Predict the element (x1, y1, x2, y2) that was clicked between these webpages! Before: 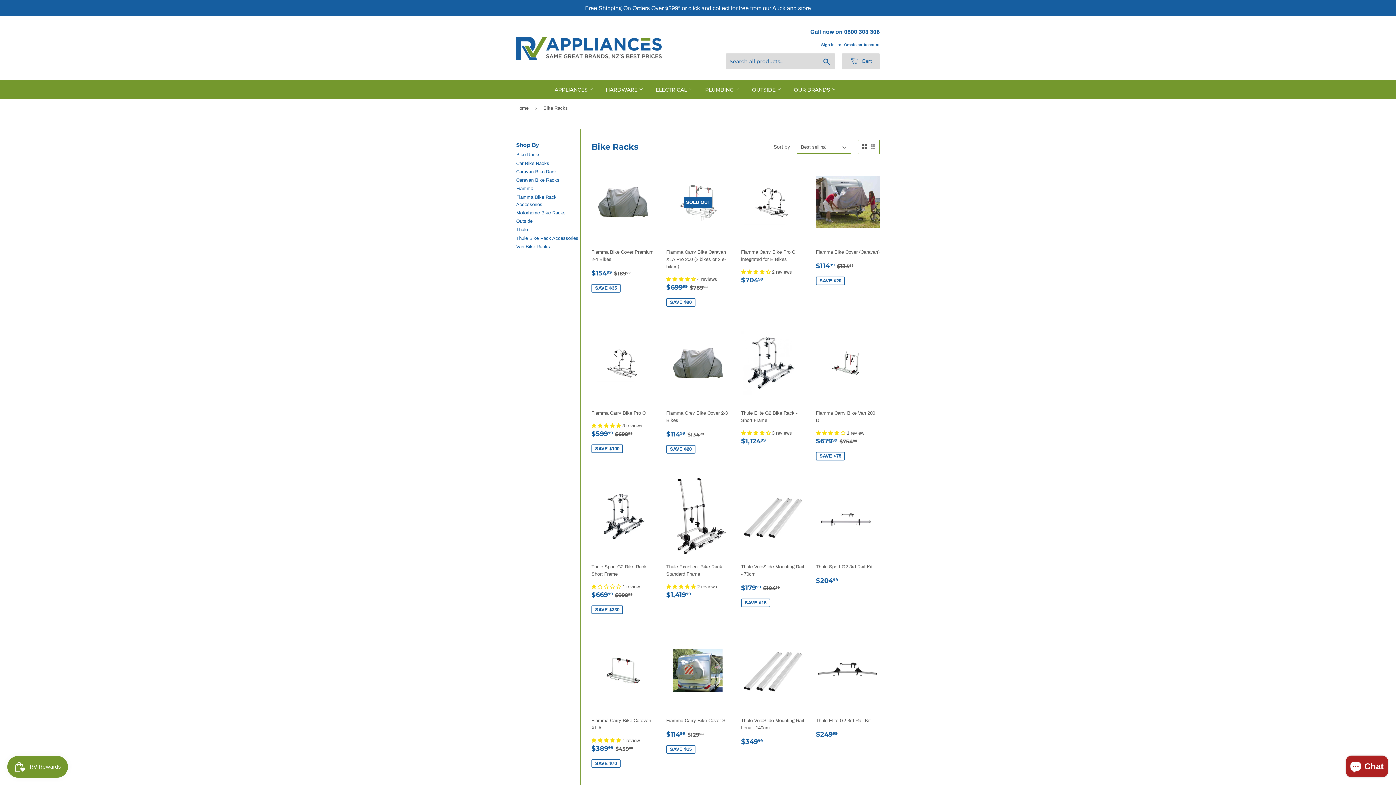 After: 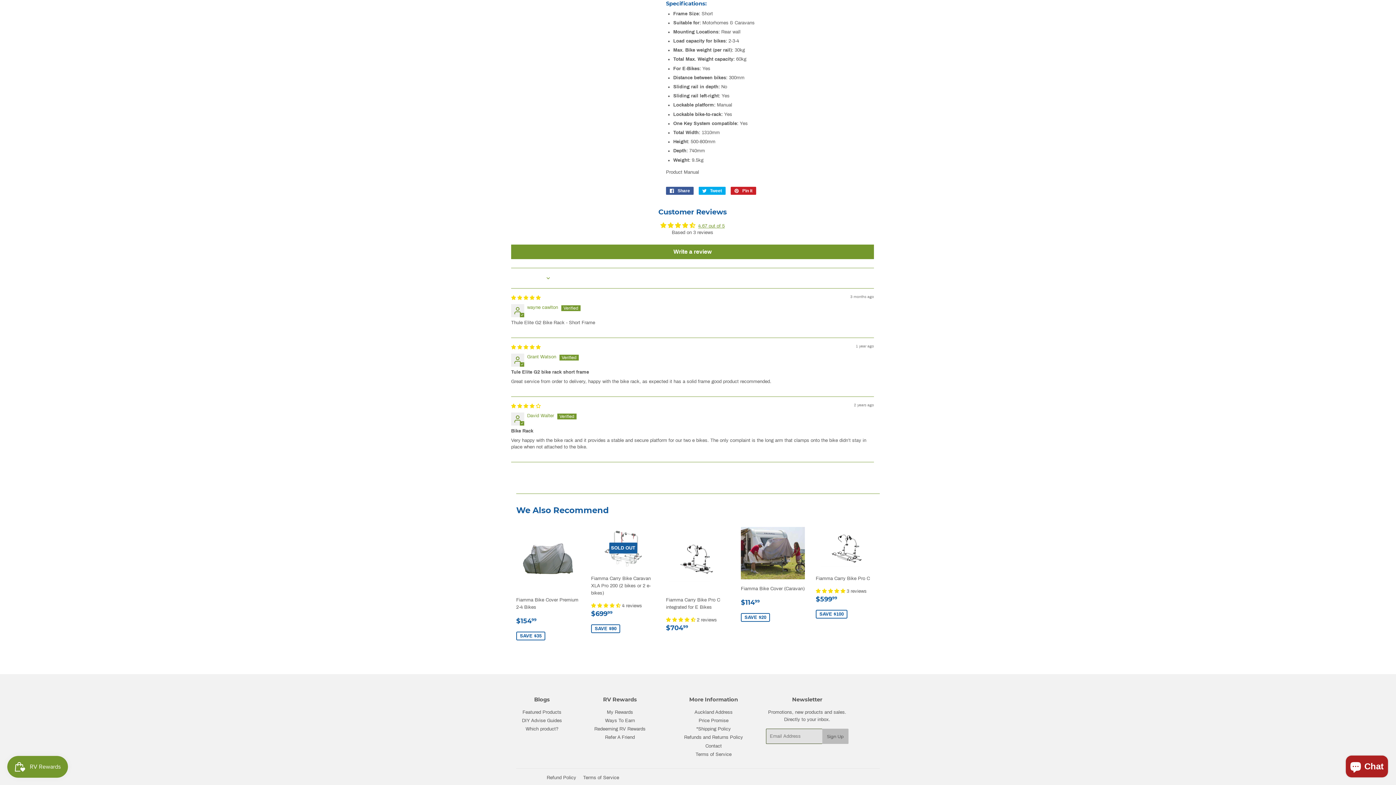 Action: bbox: (741, 430, 772, 436) label: 4.67 stars